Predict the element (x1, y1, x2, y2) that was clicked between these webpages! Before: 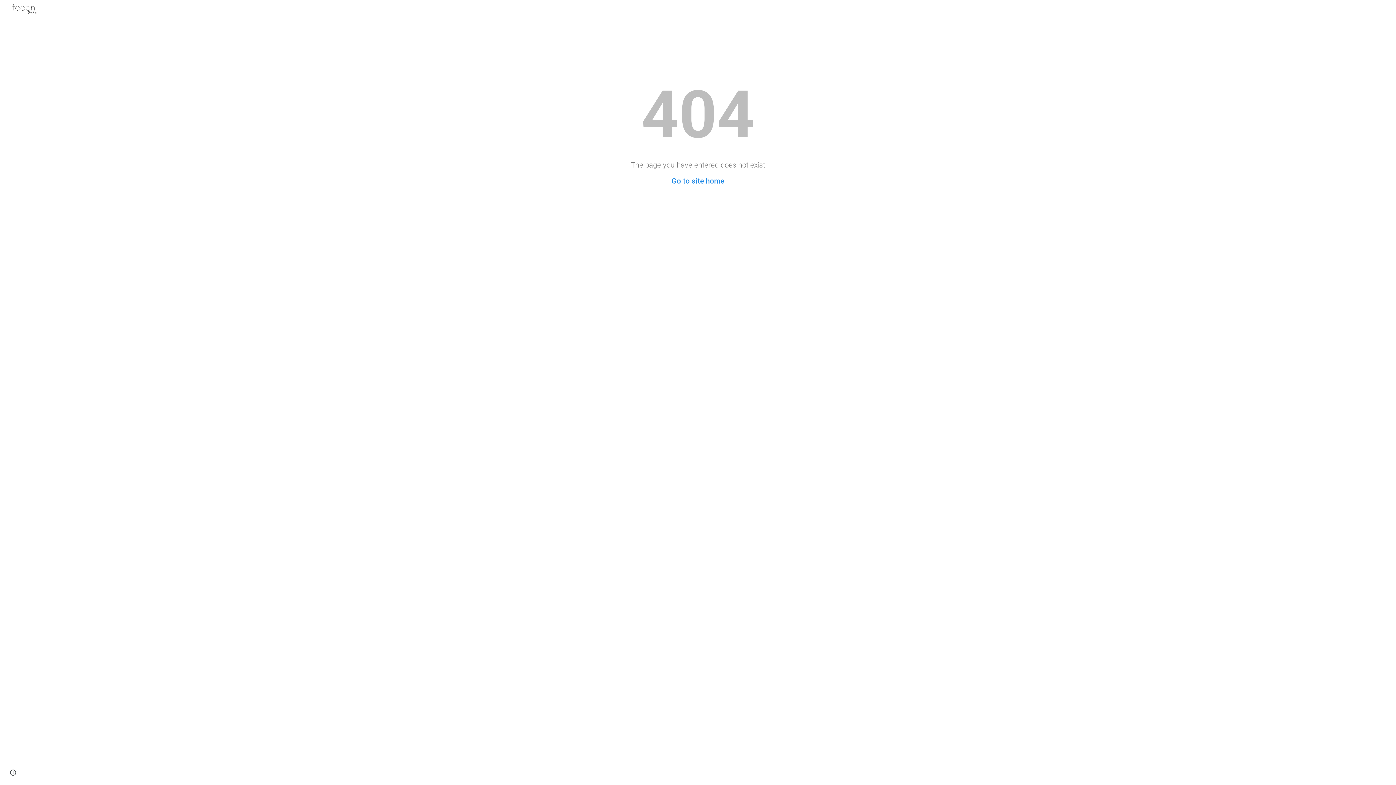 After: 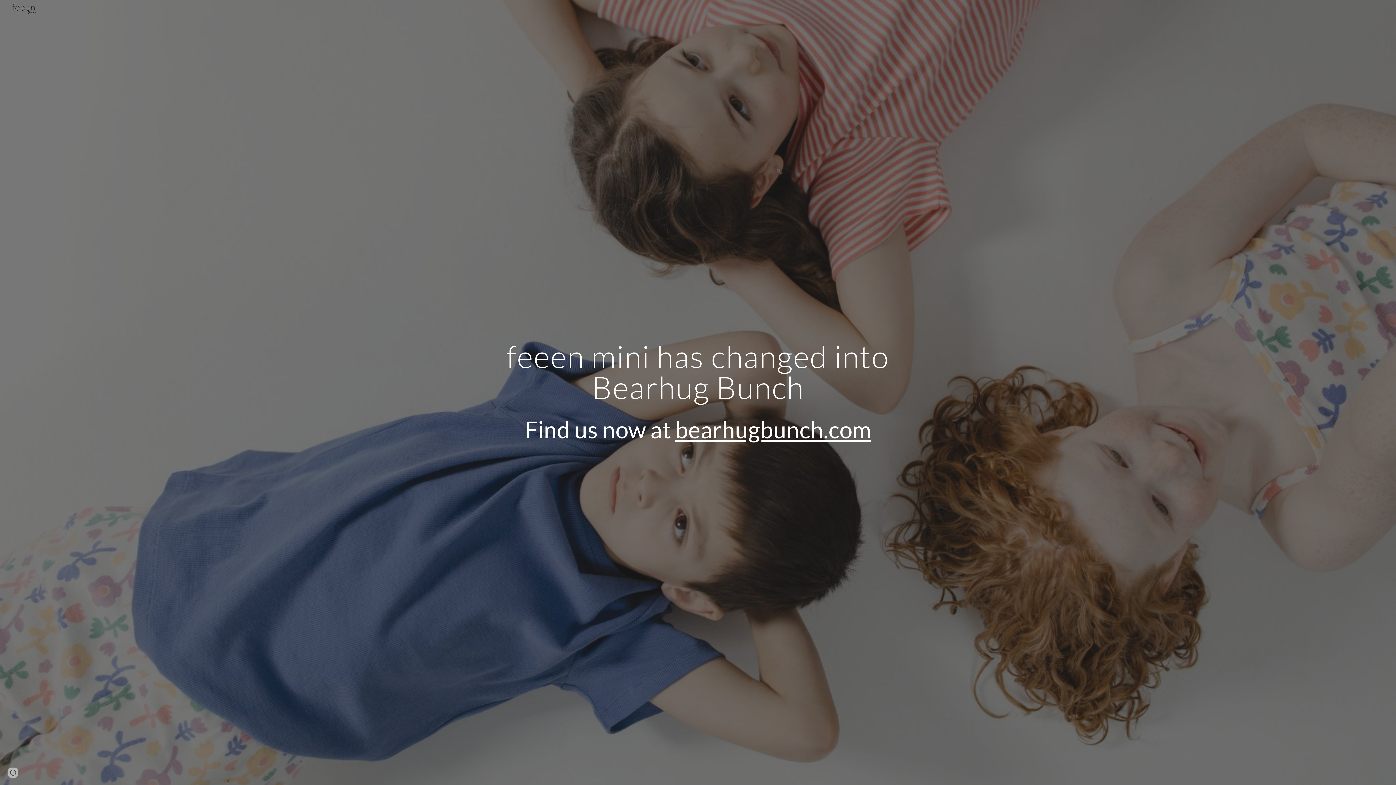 Action: bbox: (5, 4, 39, 13)